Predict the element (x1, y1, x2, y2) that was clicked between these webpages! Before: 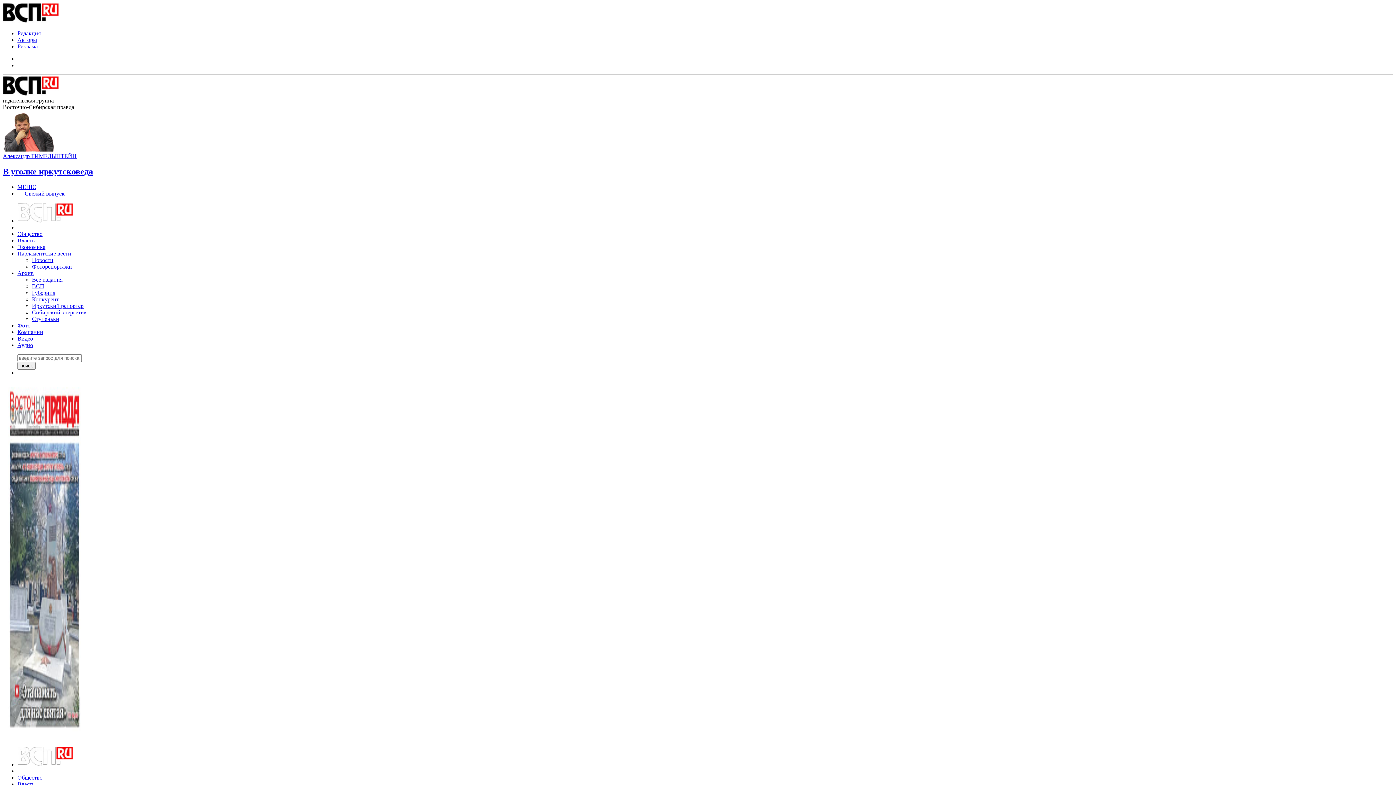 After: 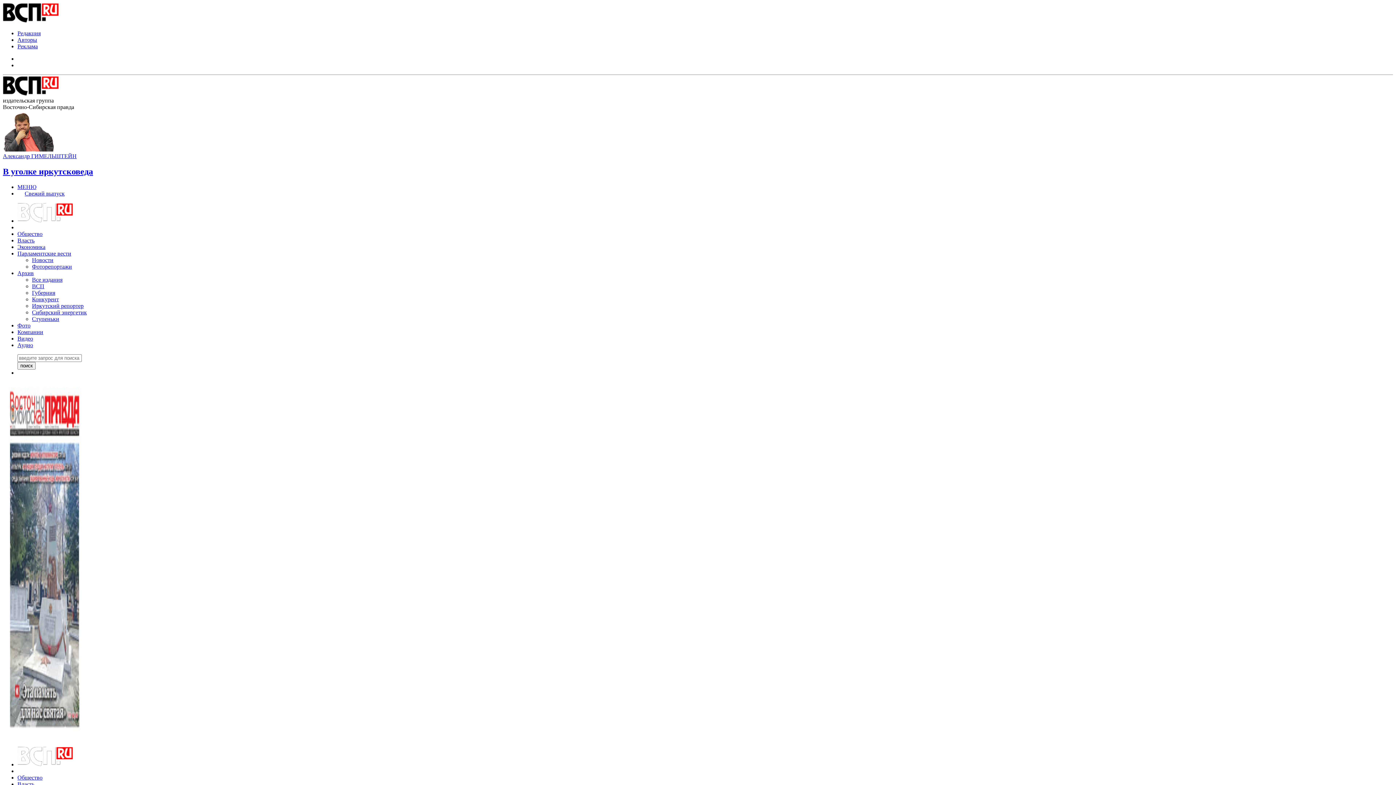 Action: bbox: (32, 257, 53, 263) label: Новости